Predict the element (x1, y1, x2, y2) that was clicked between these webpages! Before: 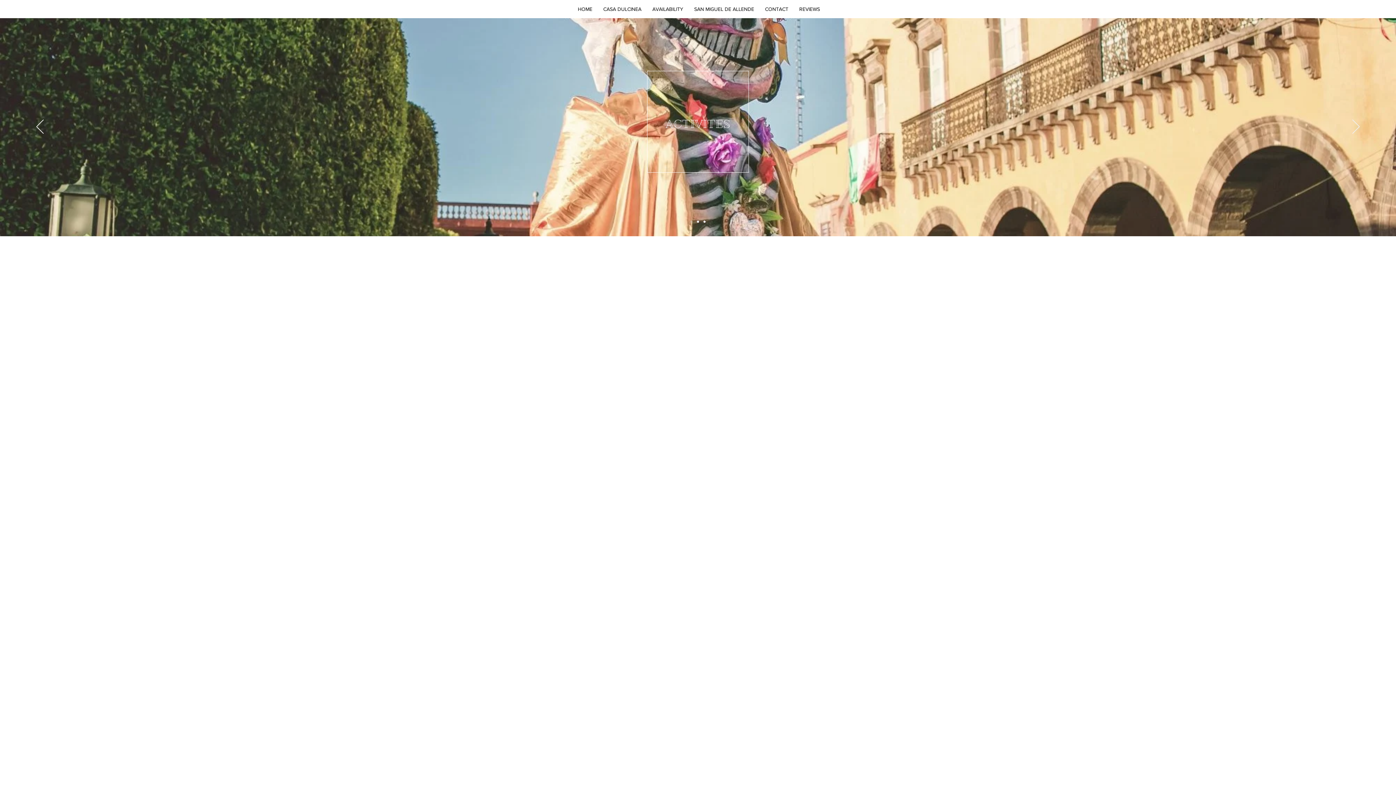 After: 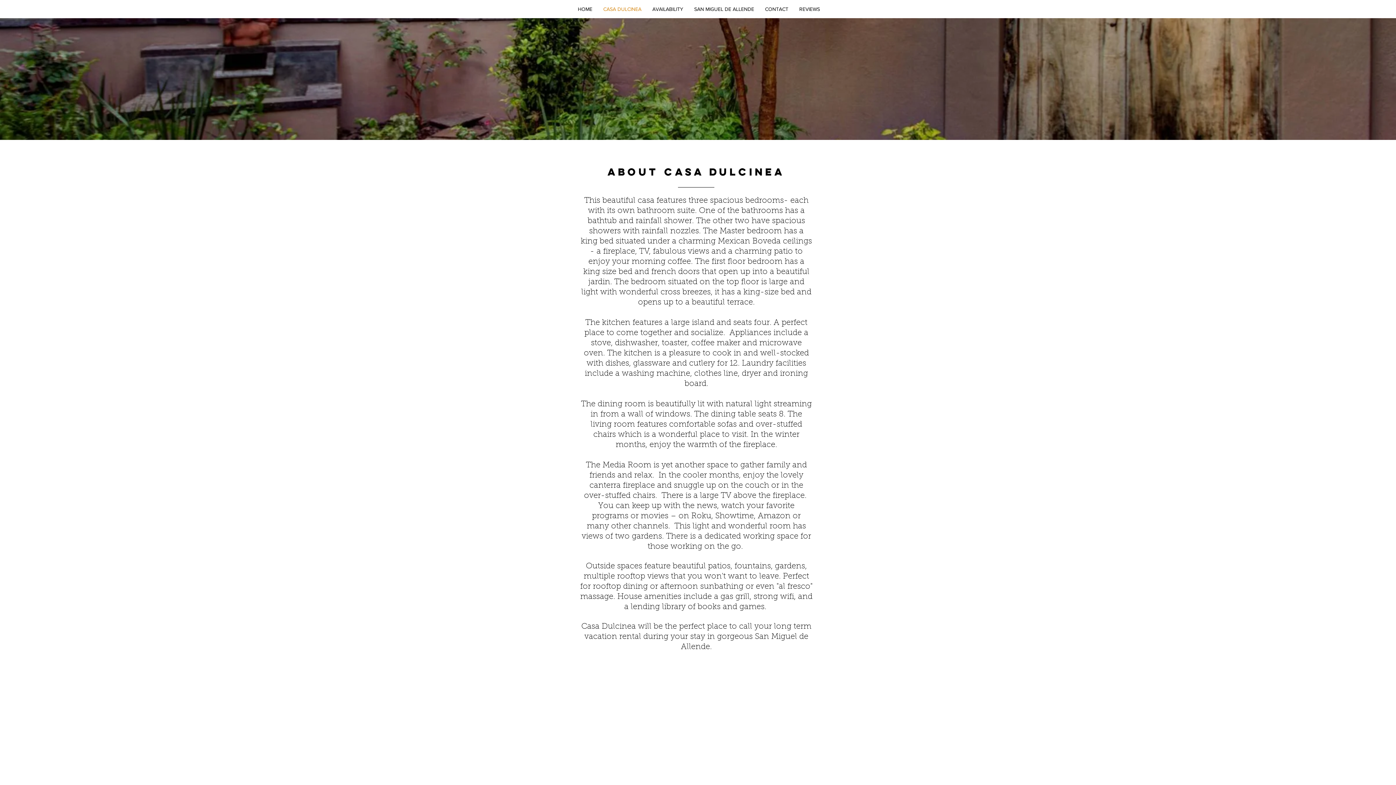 Action: bbox: (598, 5, 647, 13) label: CASA DULCINEA